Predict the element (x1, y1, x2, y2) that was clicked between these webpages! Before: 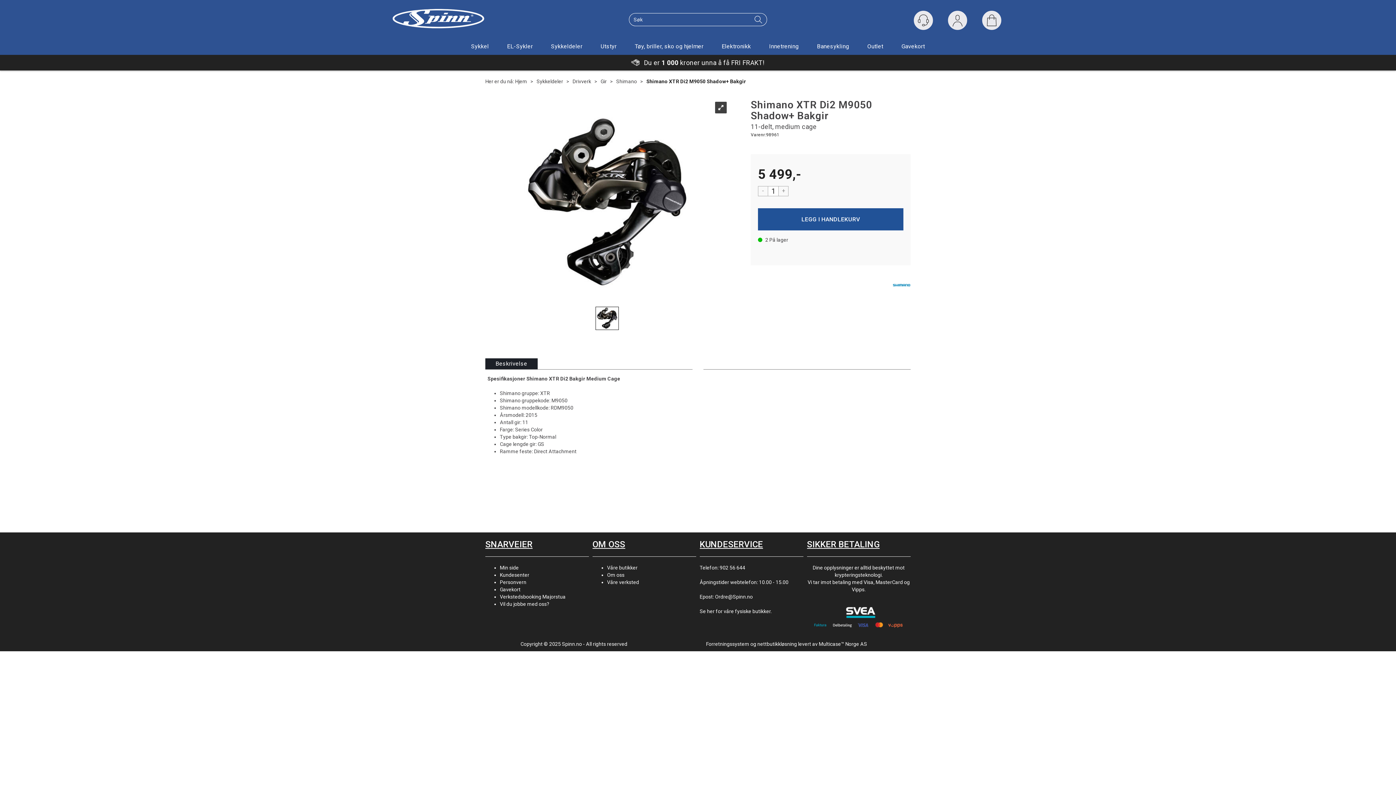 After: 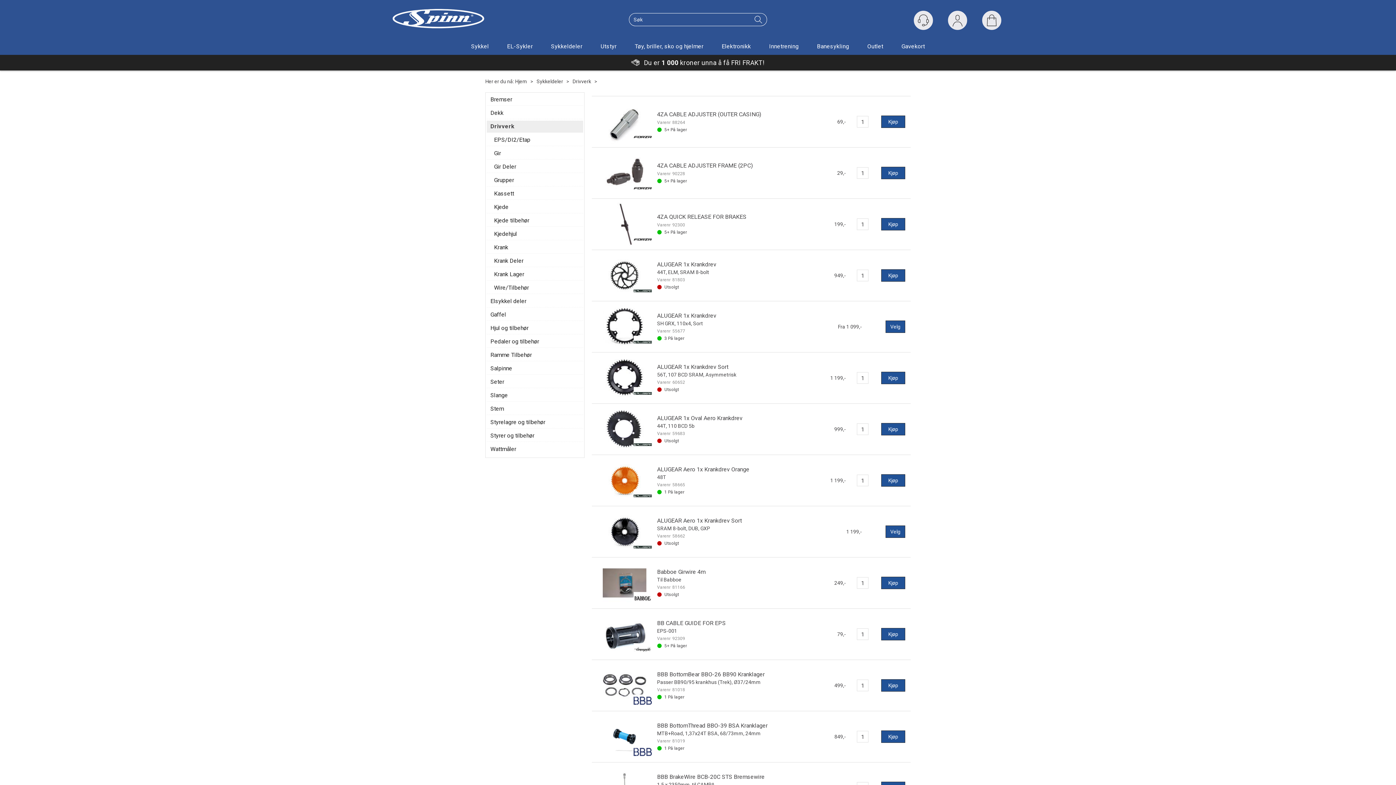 Action: label: Drivverk bbox: (572, 63, 591, 69)